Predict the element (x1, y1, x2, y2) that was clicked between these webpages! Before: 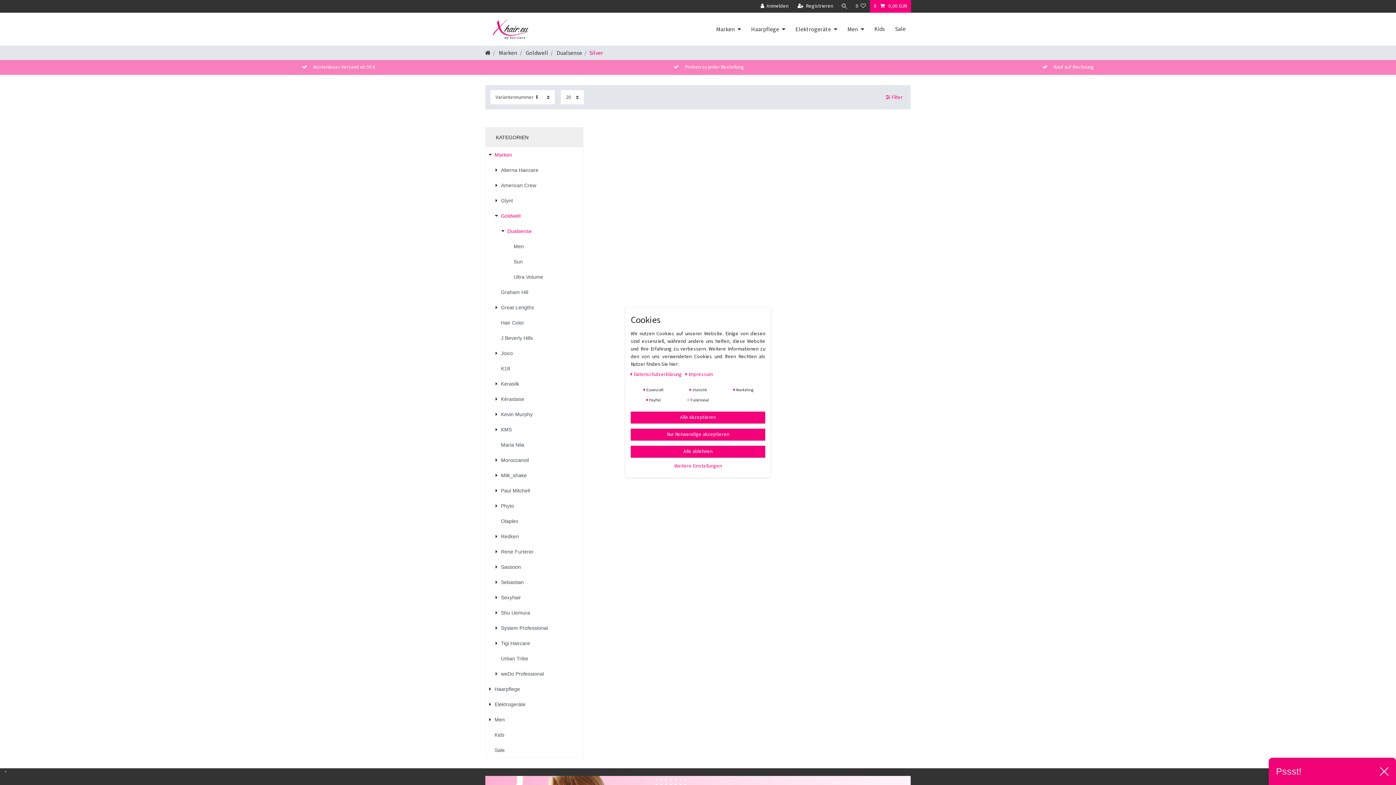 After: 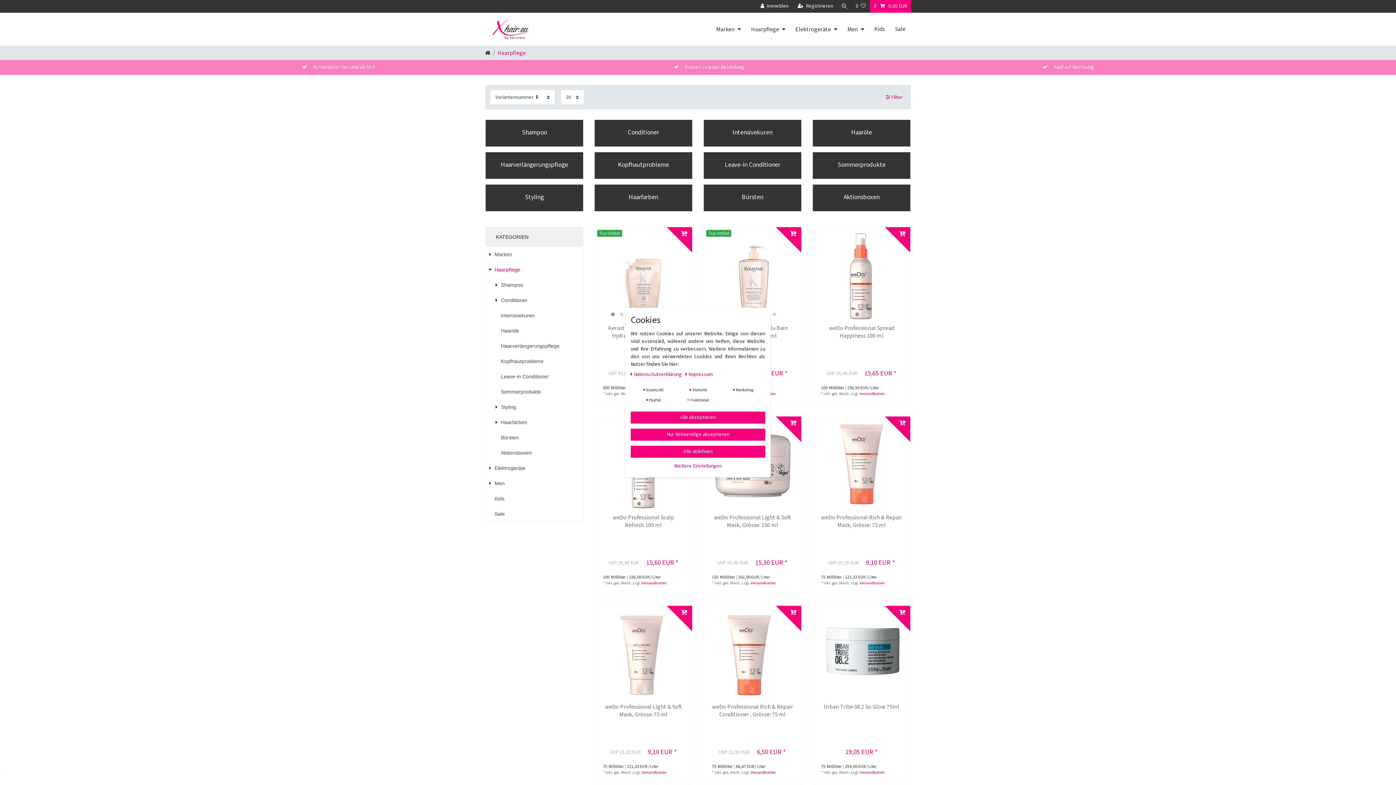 Action: bbox: (485, 681, 583, 697) label: Haarpflege